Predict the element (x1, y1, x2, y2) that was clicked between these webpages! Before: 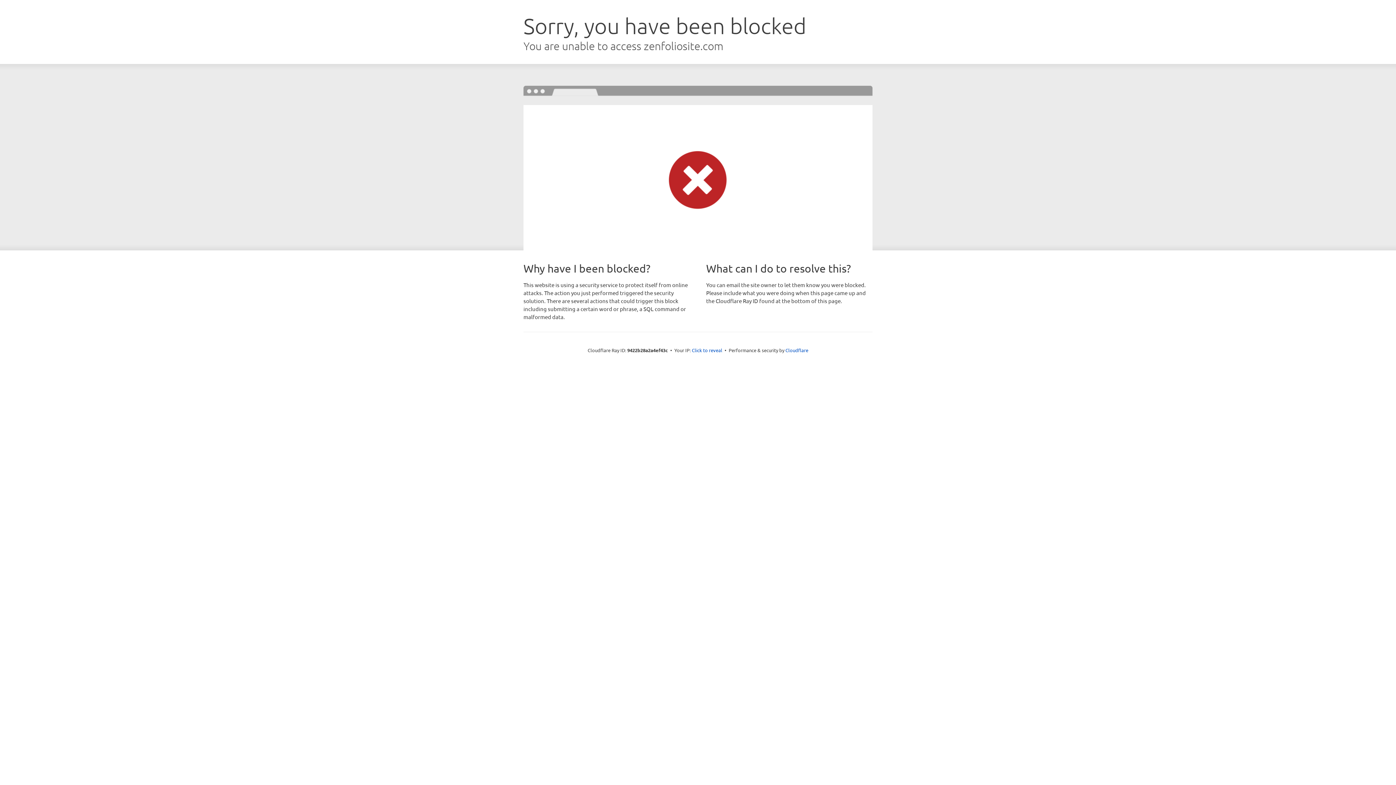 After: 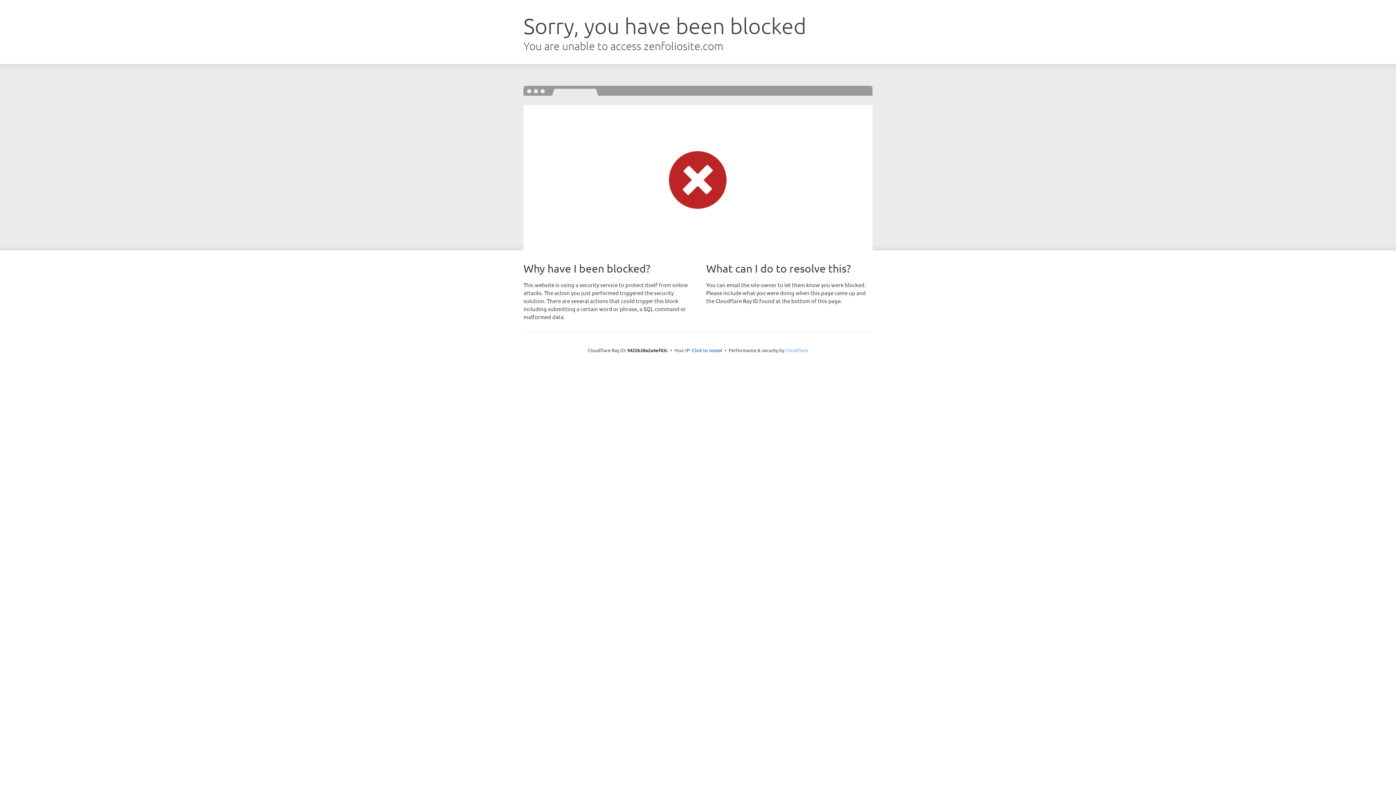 Action: label: Cloudflare bbox: (785, 347, 808, 353)